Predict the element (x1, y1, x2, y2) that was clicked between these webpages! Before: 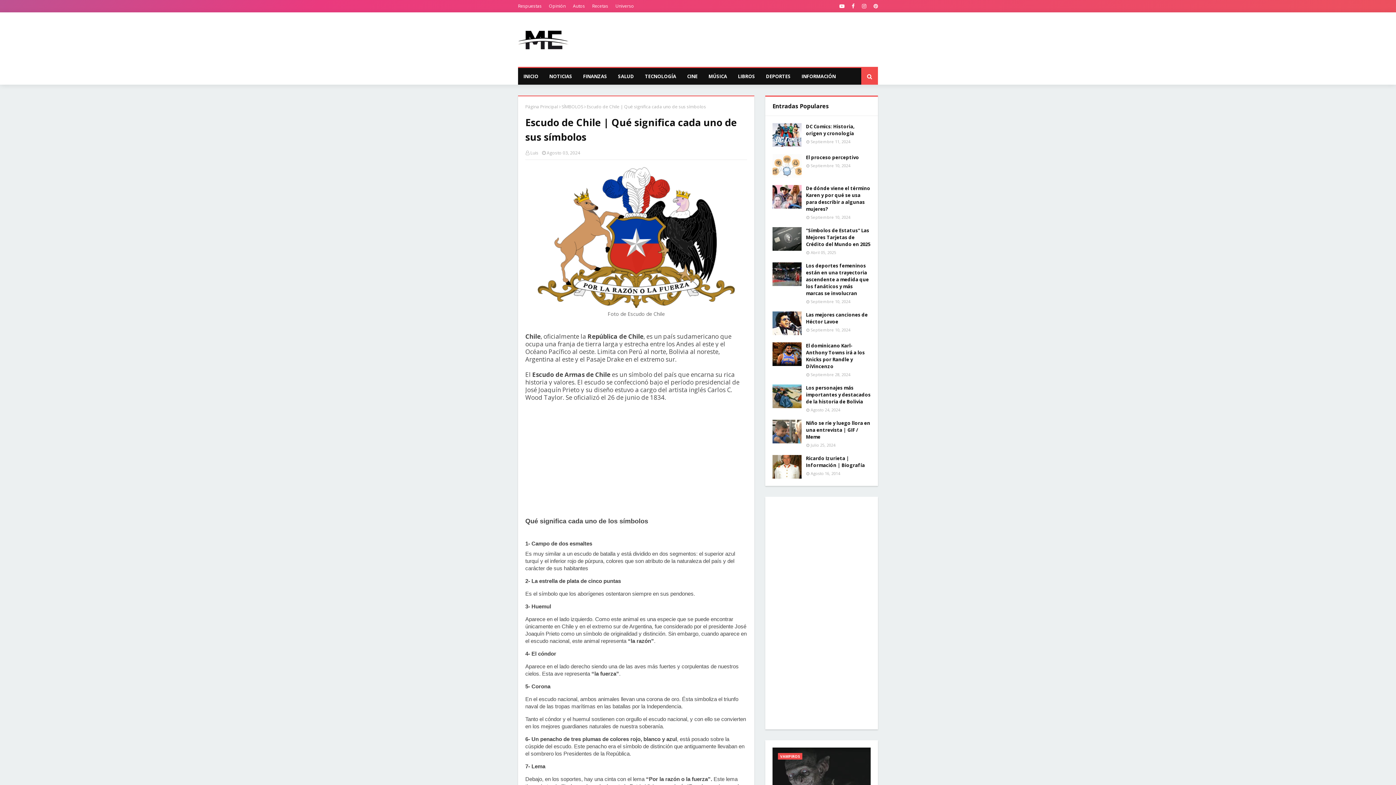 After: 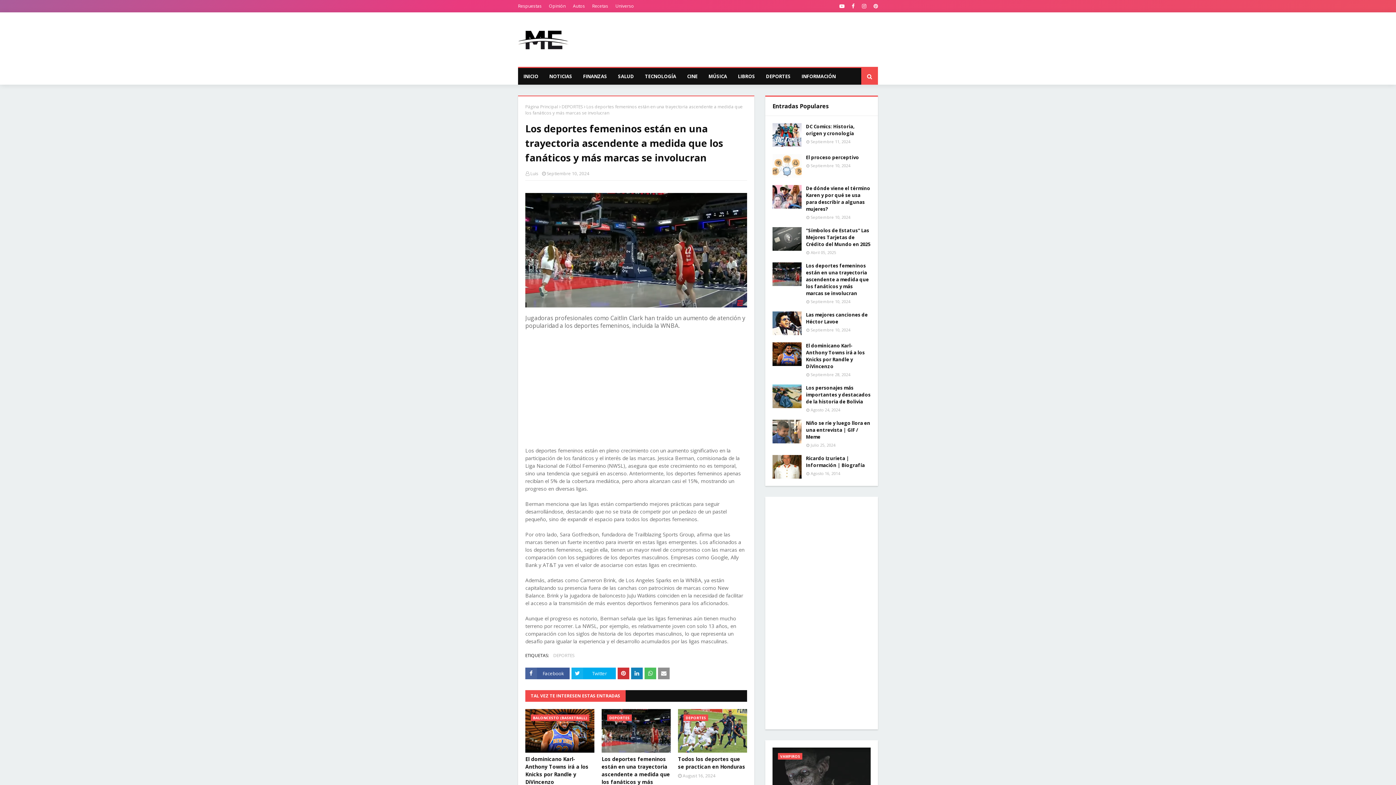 Action: bbox: (806, 262, 870, 297) label: Los deportes femeninos están en una trayectoria ascendente a medida que los fanáticos y más marcas se involucran